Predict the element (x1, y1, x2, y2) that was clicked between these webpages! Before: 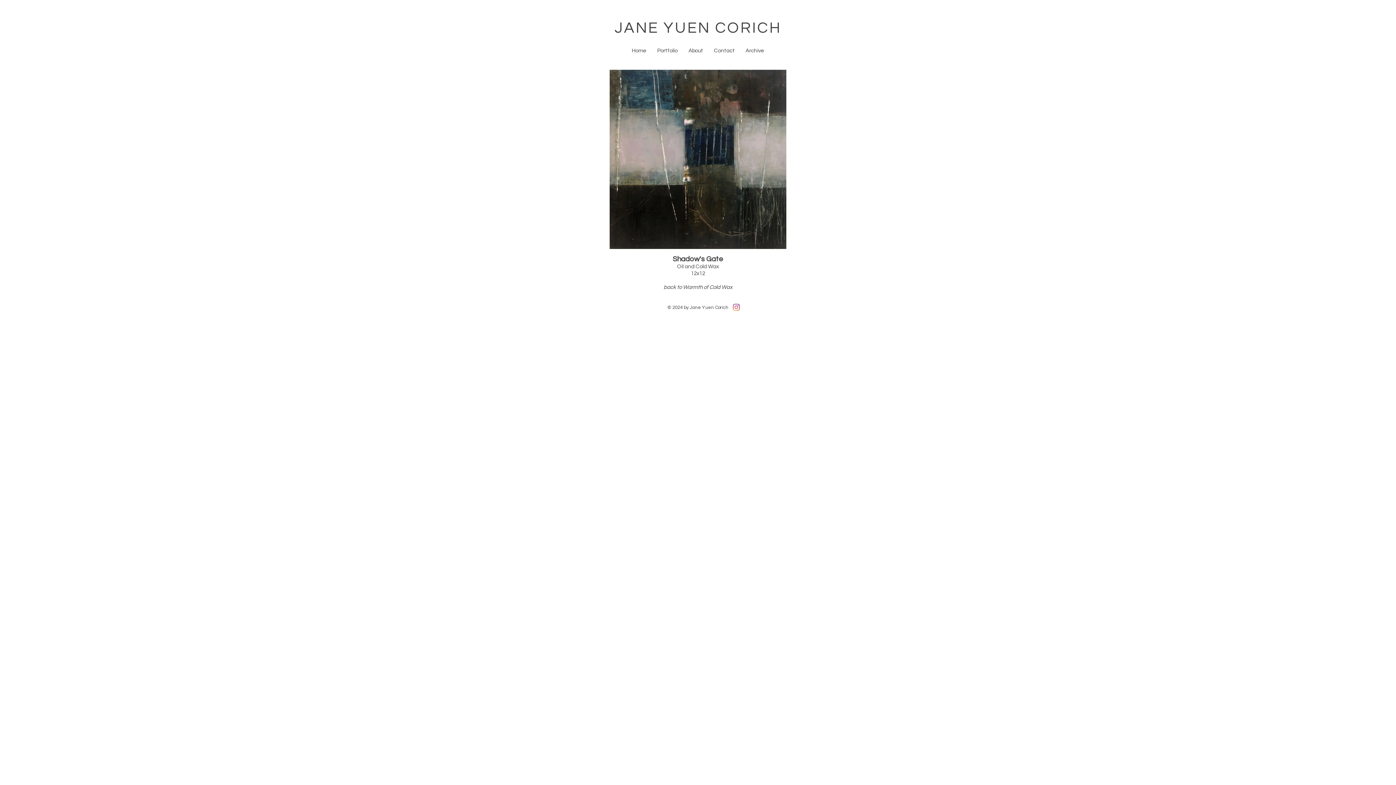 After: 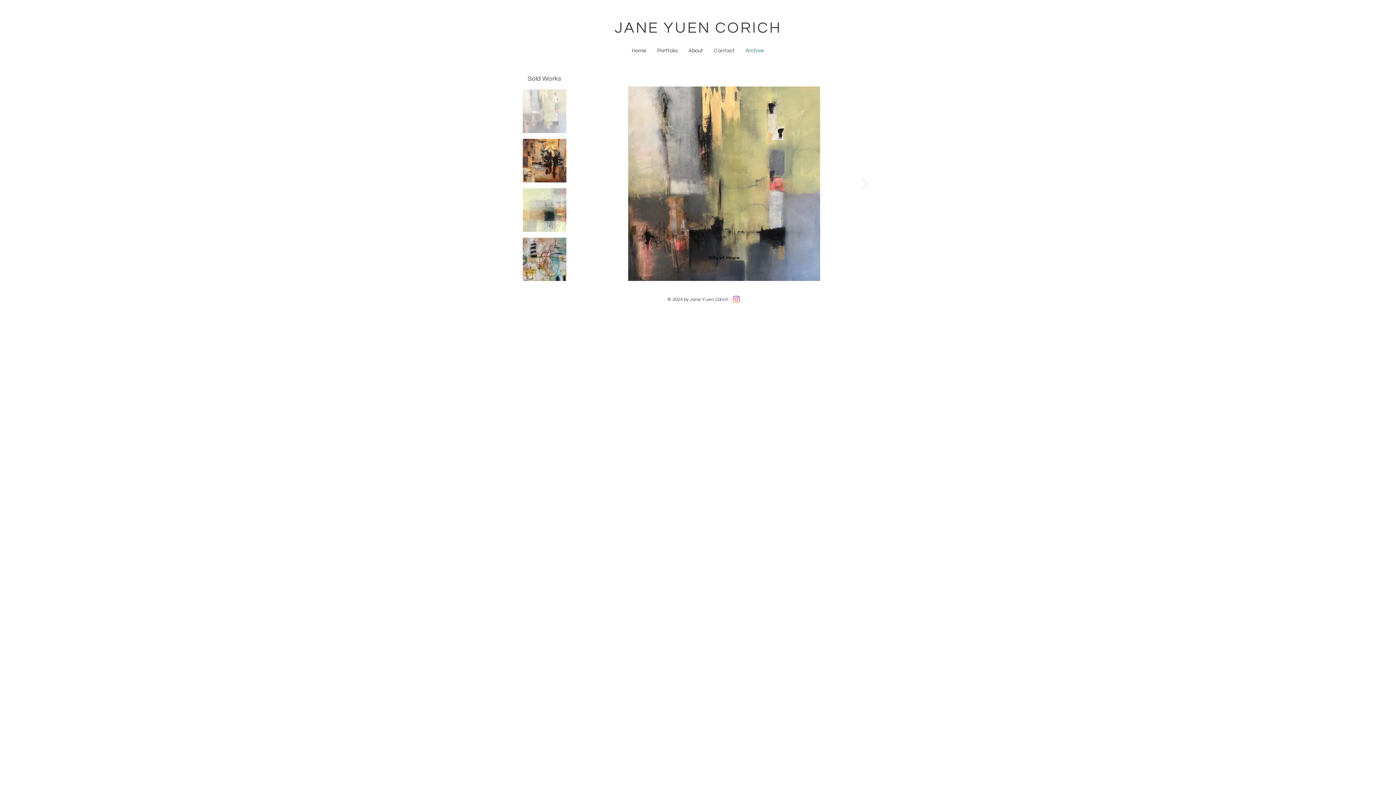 Action: bbox: (740, 46, 769, 47) label: Archive